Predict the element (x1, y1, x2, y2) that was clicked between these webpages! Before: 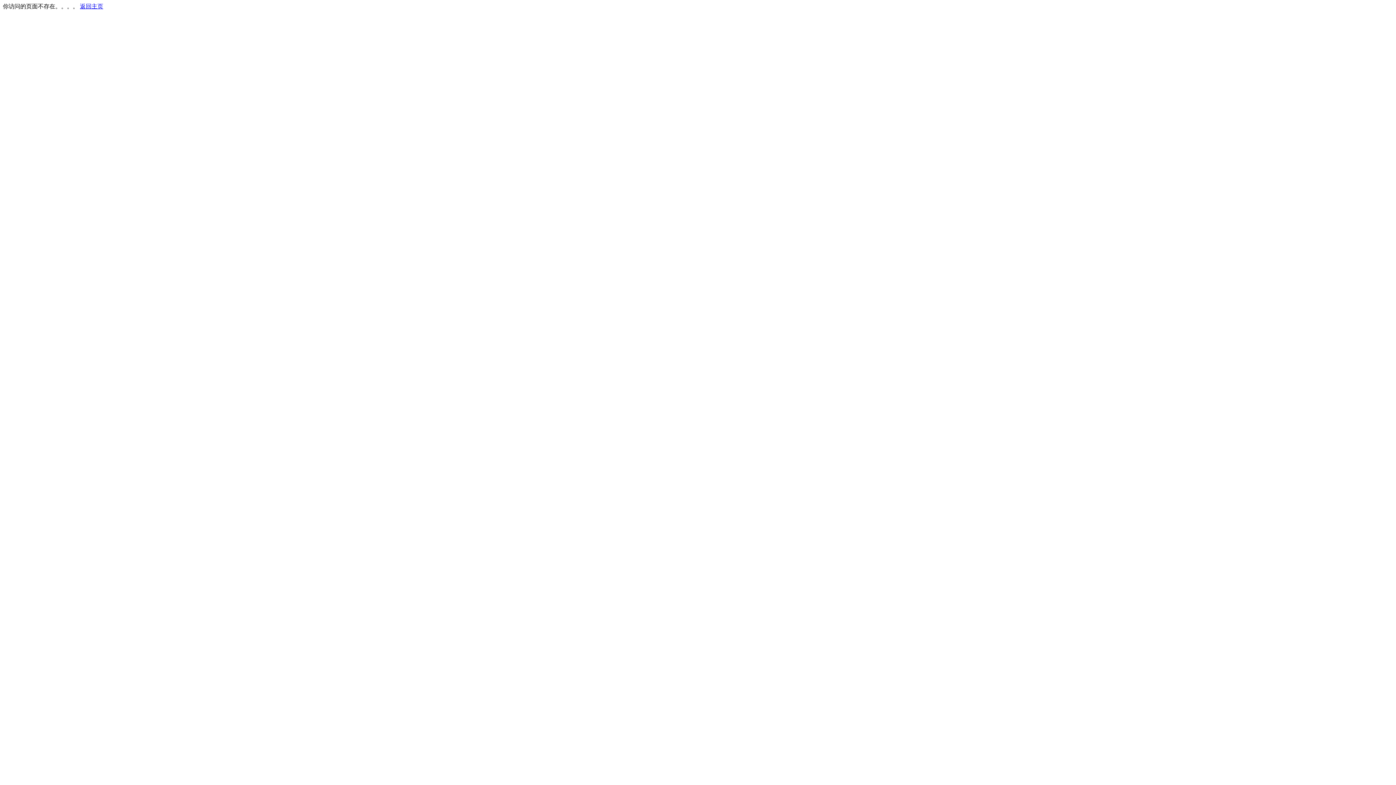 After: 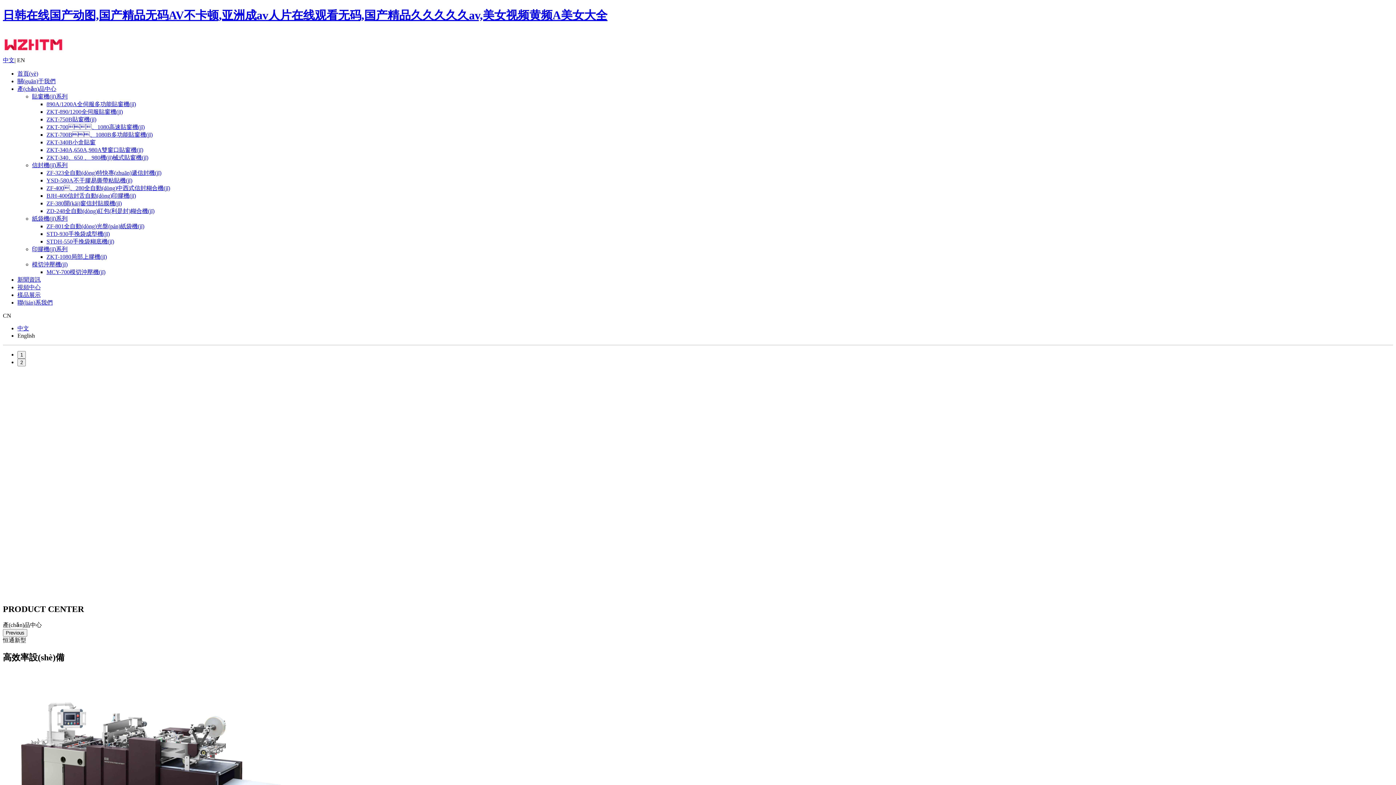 Action: bbox: (80, 3, 103, 9) label: 返回主页